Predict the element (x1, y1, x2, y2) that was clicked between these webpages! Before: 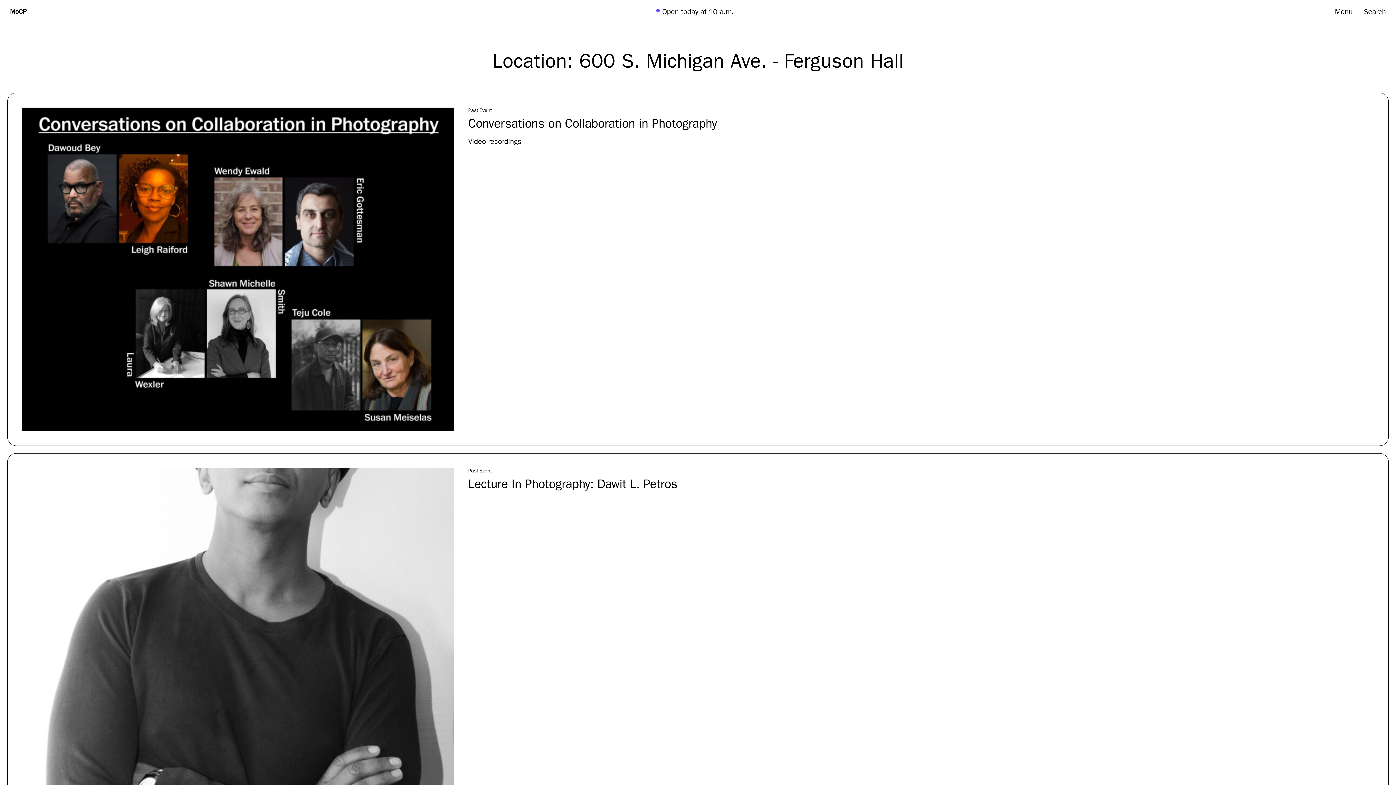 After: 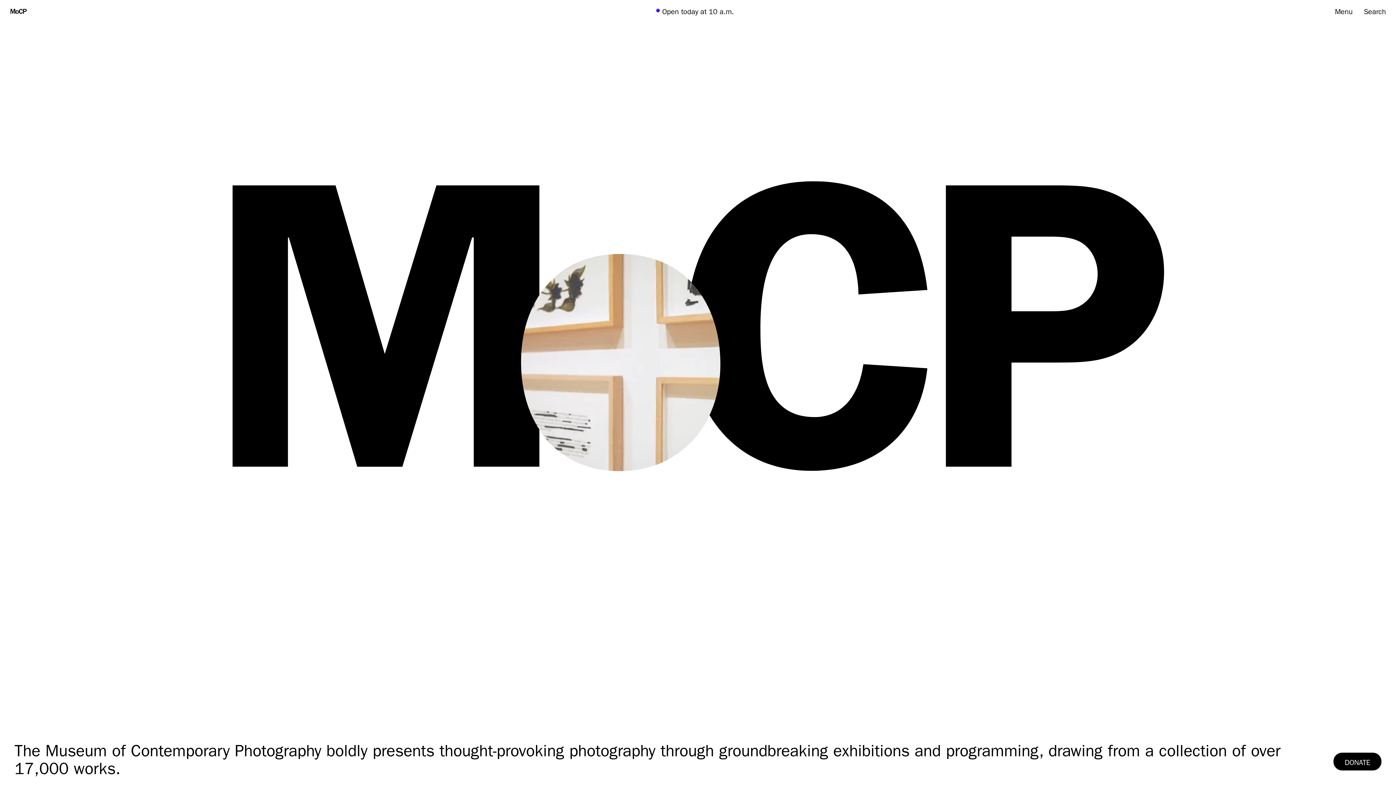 Action: label: Museum of Contemporary Photography homepage bbox: (7, 6, 29, 15)